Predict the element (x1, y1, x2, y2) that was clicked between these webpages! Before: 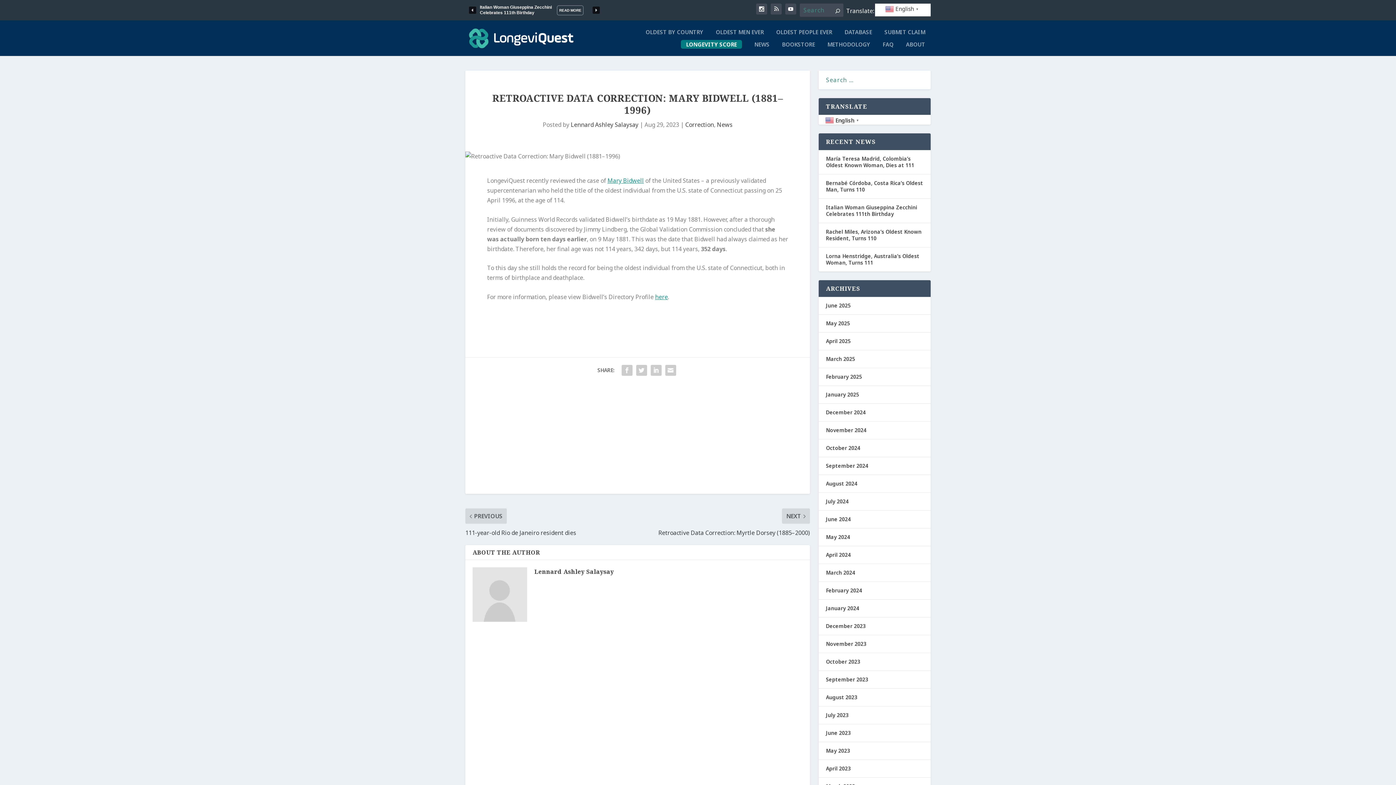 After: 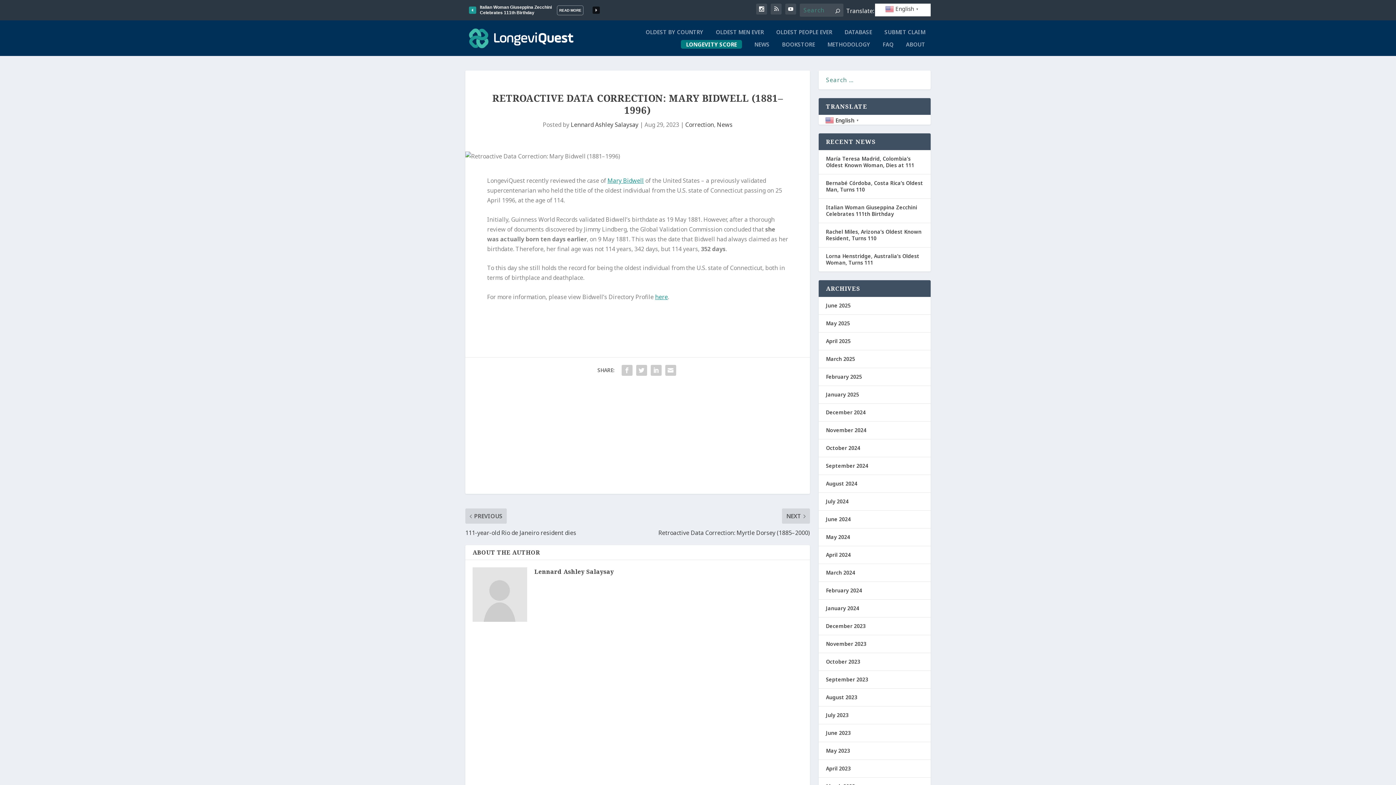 Action: label: previous arrow bbox: (469, 6, 476, 13)